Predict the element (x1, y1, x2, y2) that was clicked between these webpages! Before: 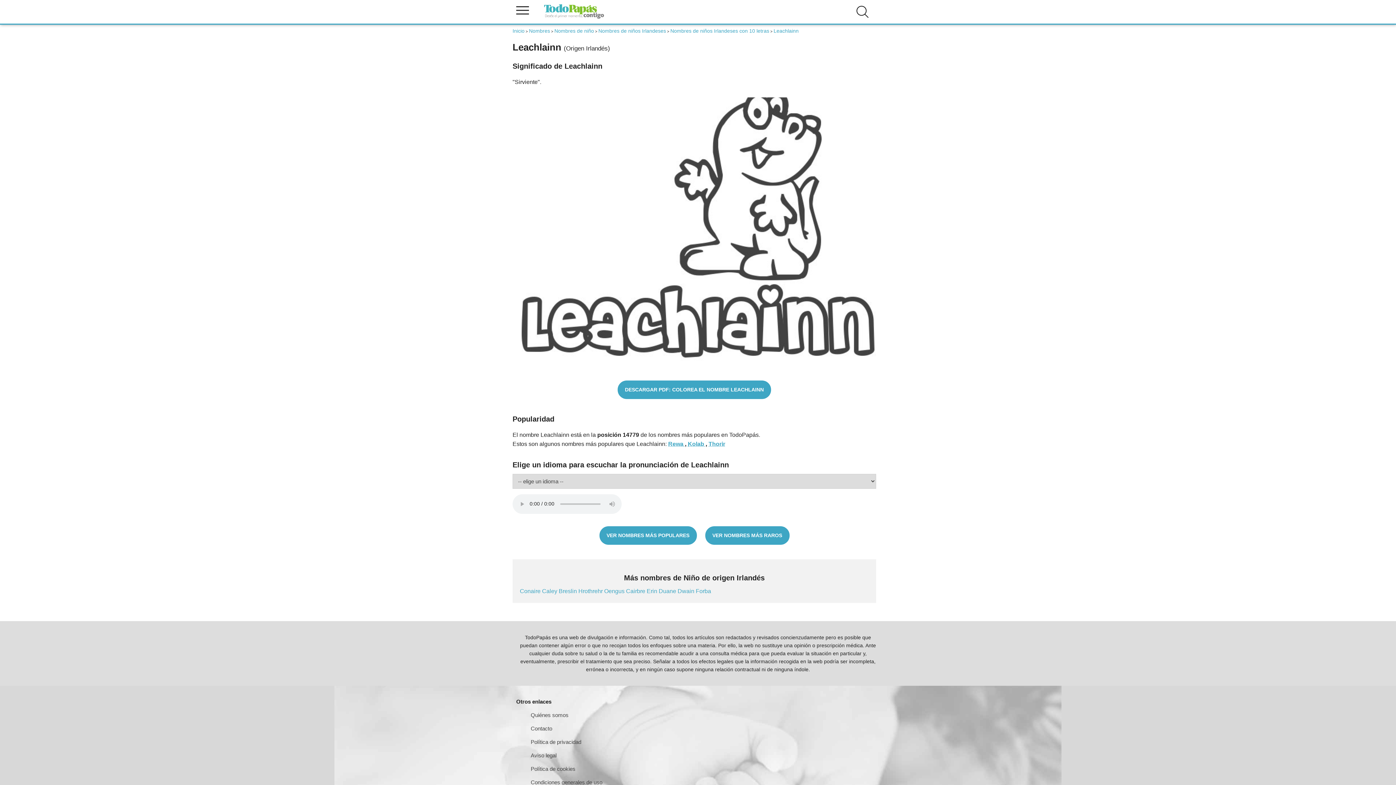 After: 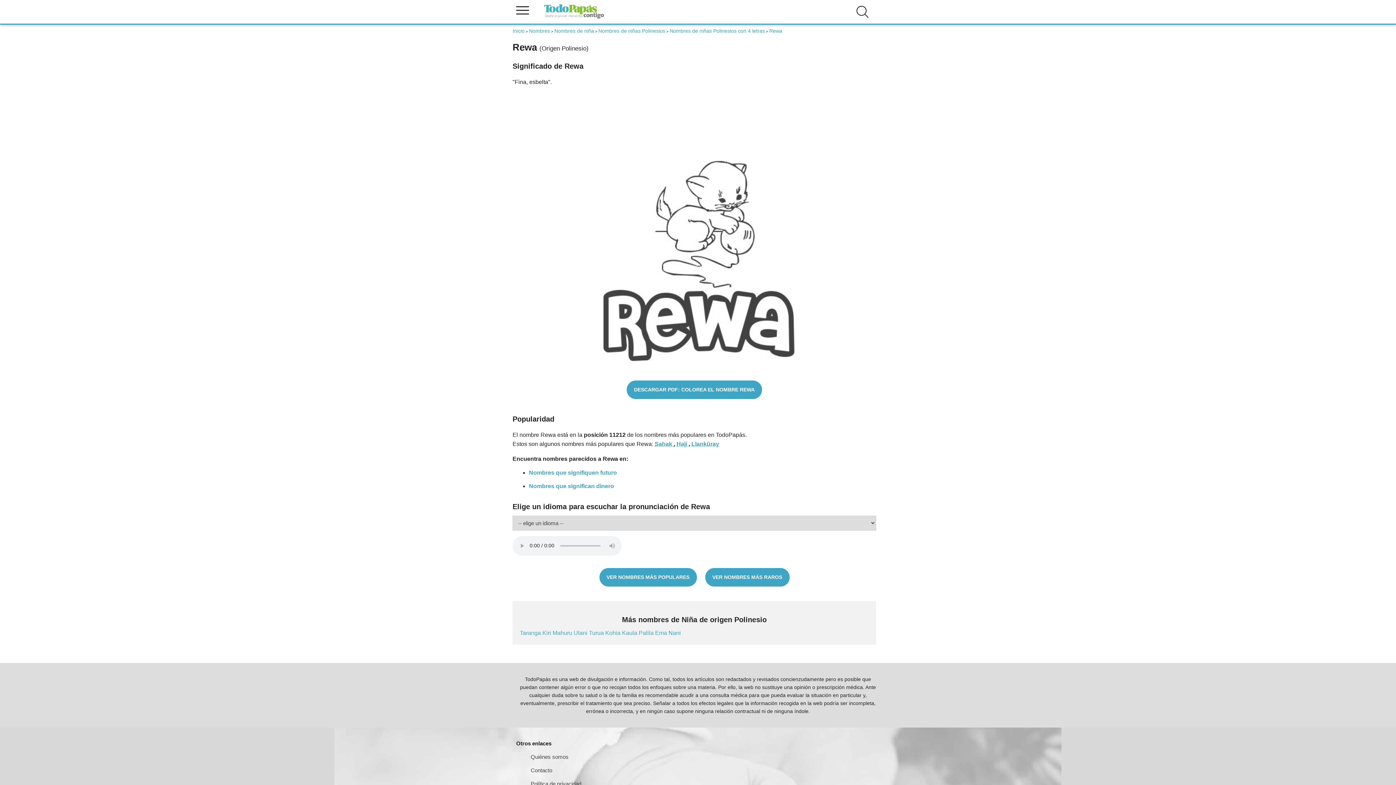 Action: bbox: (668, 440, 685, 447) label: Rewa 